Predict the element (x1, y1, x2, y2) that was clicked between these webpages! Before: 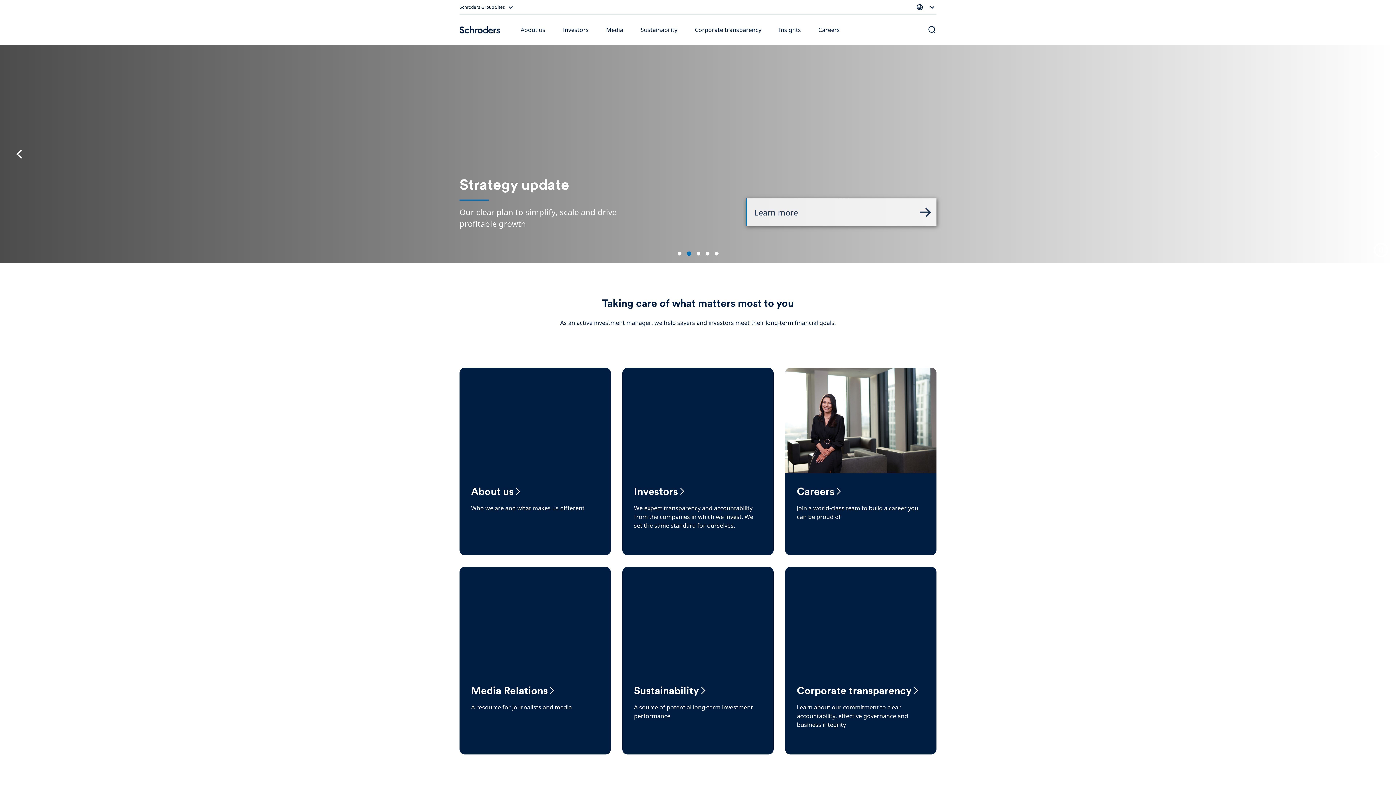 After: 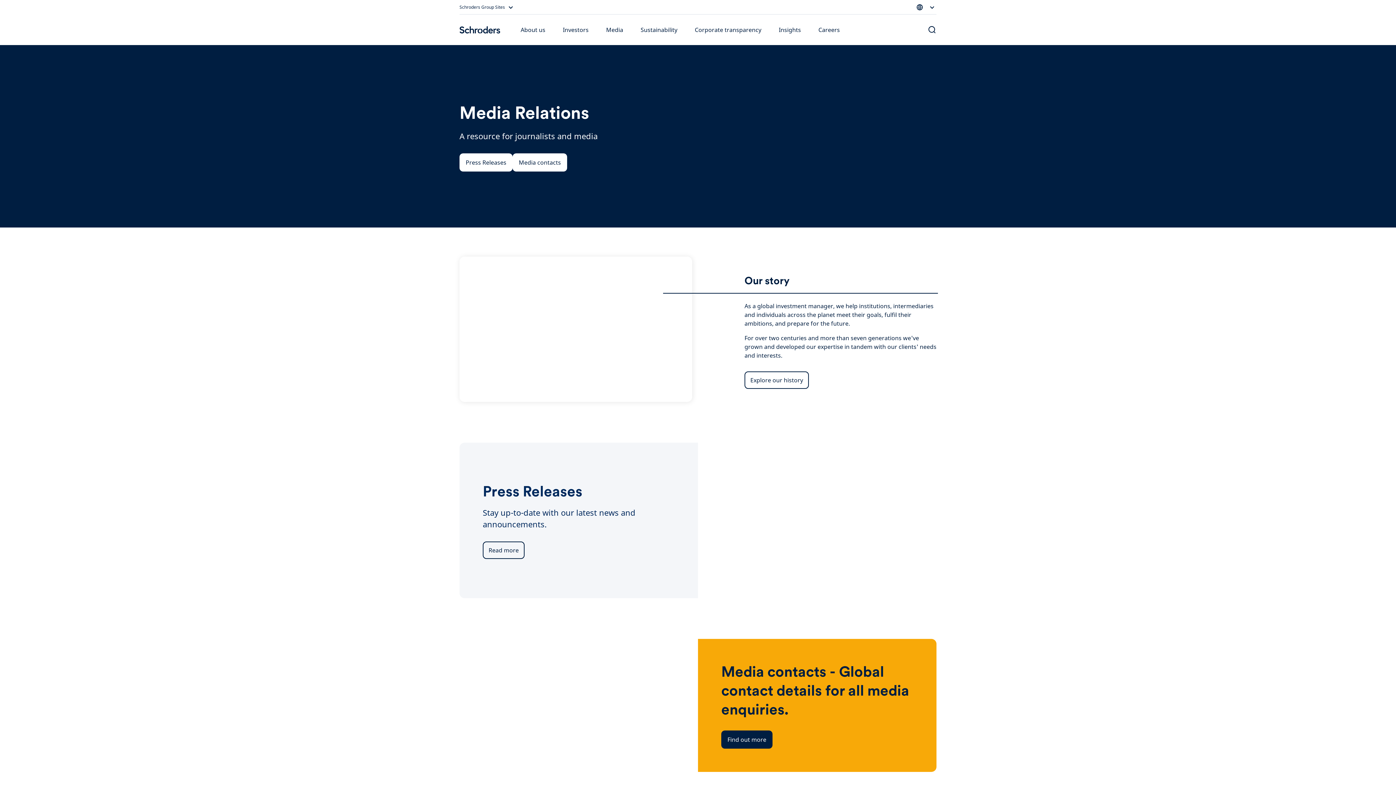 Action: label: Media Relations

A resource for journalists and media bbox: (459, 567, 610, 754)